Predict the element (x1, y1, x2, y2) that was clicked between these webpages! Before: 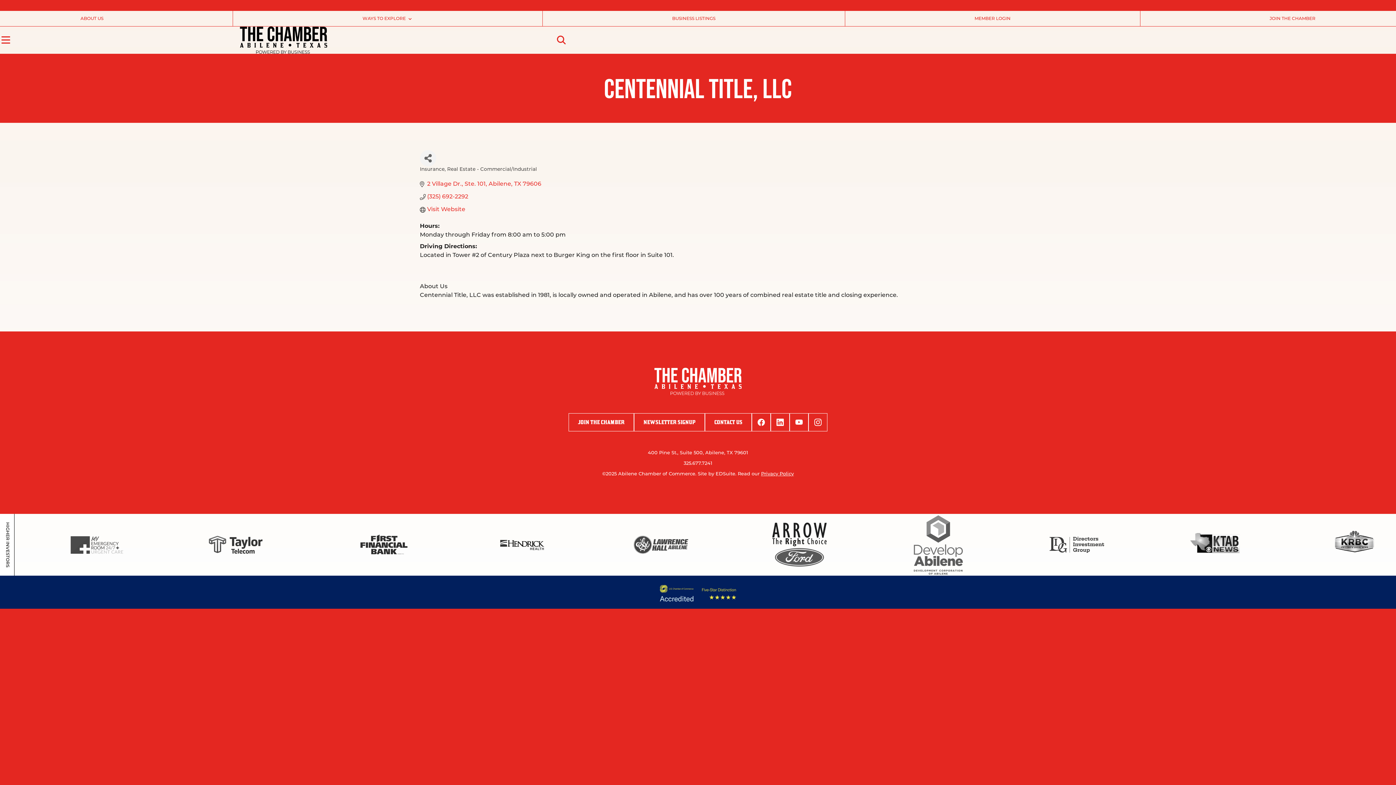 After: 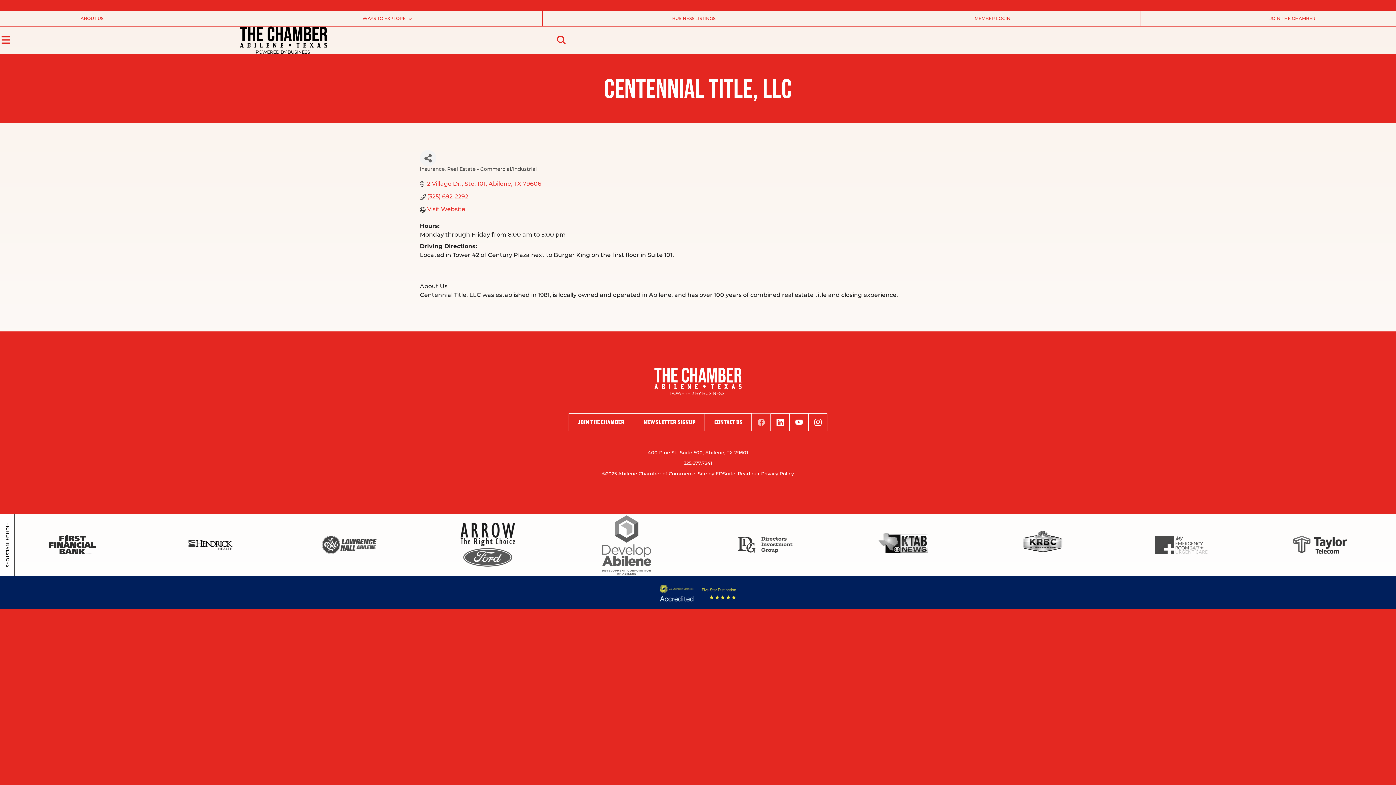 Action: label: facebook logo bbox: (752, 413, 770, 431)